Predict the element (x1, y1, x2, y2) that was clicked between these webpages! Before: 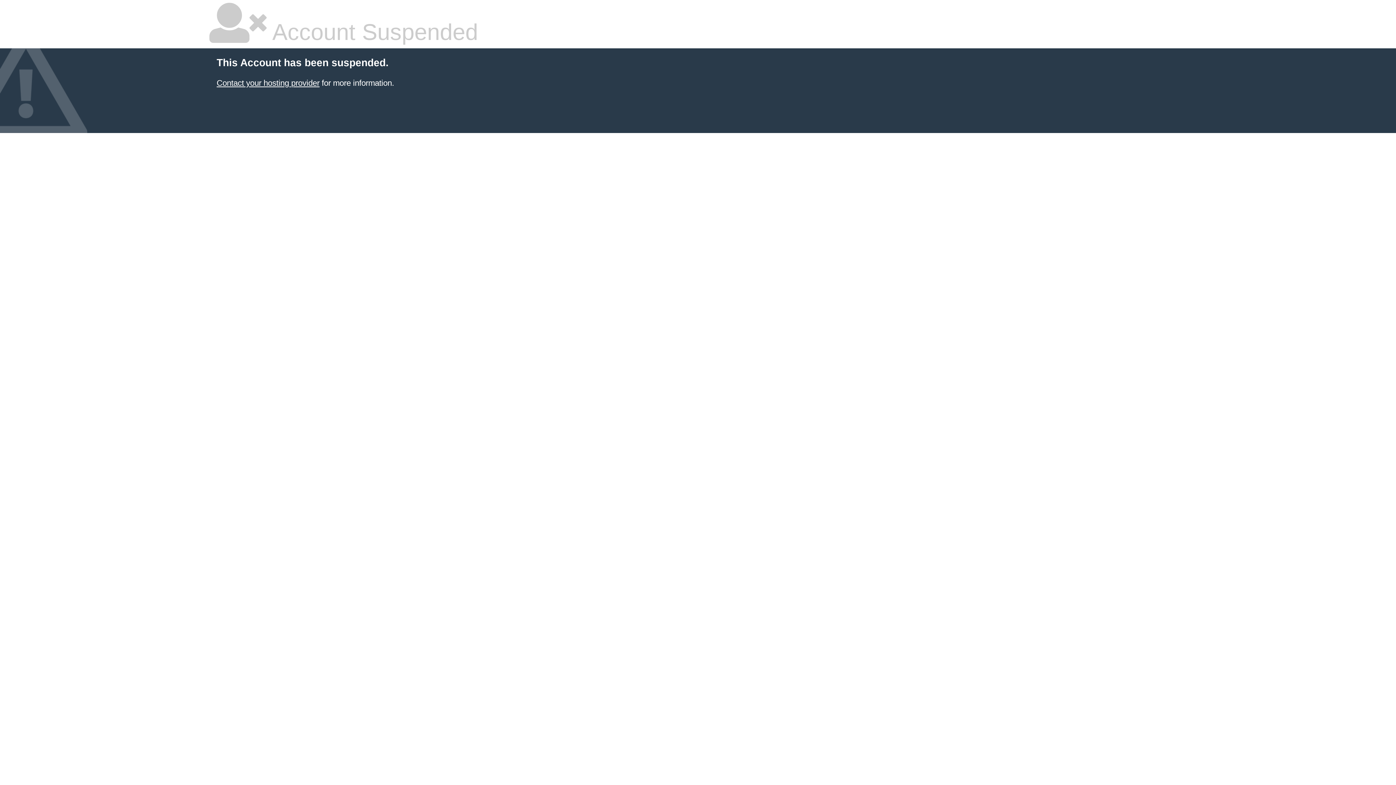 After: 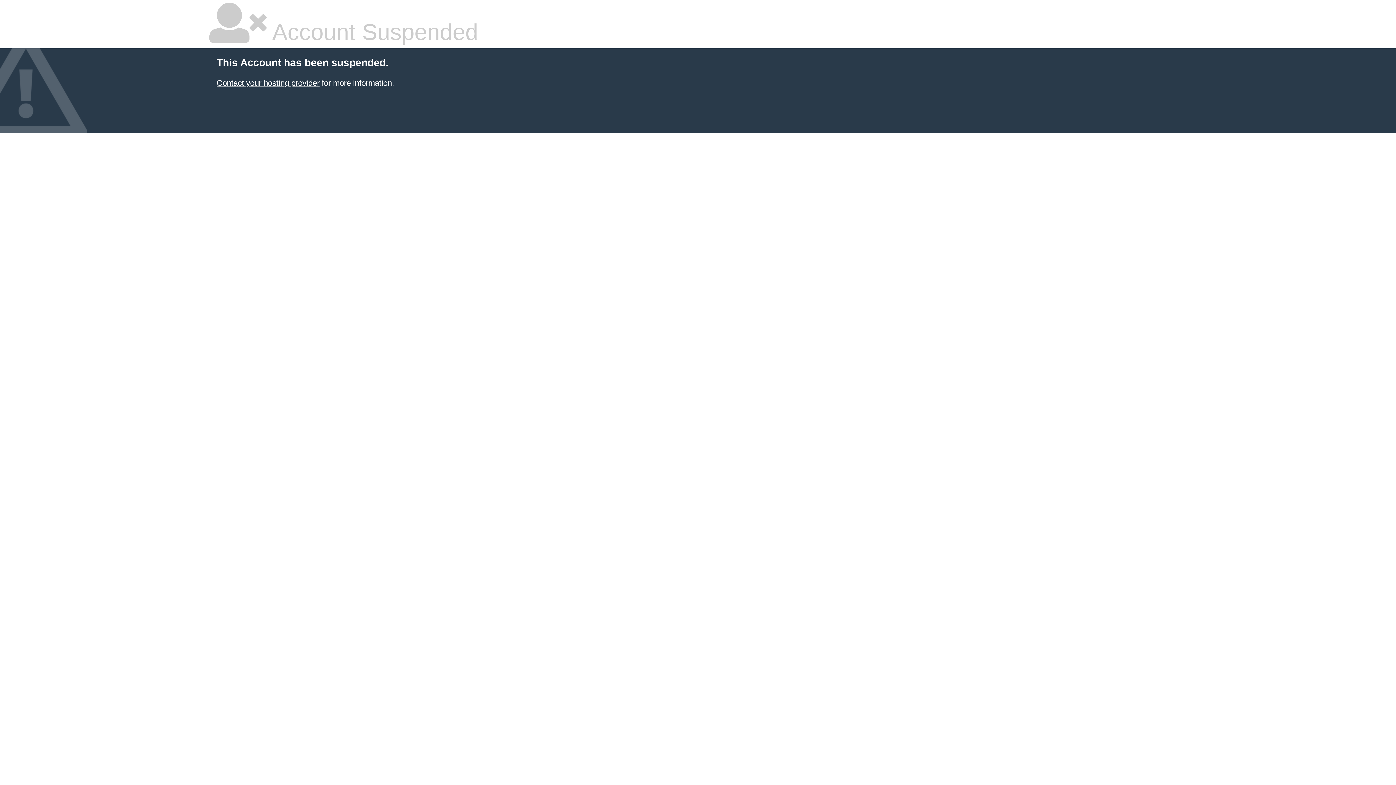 Action: label: Contact your hosting provider bbox: (216, 78, 319, 87)